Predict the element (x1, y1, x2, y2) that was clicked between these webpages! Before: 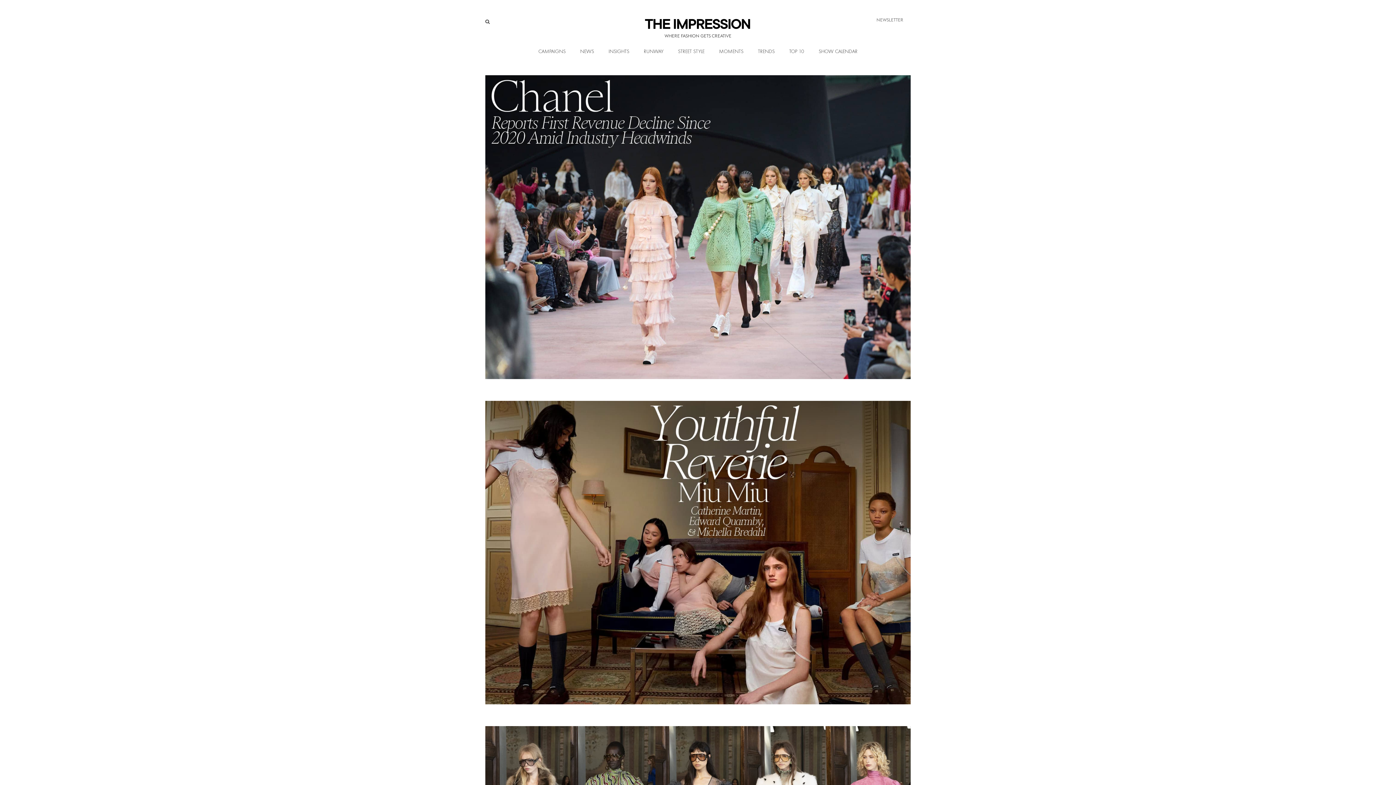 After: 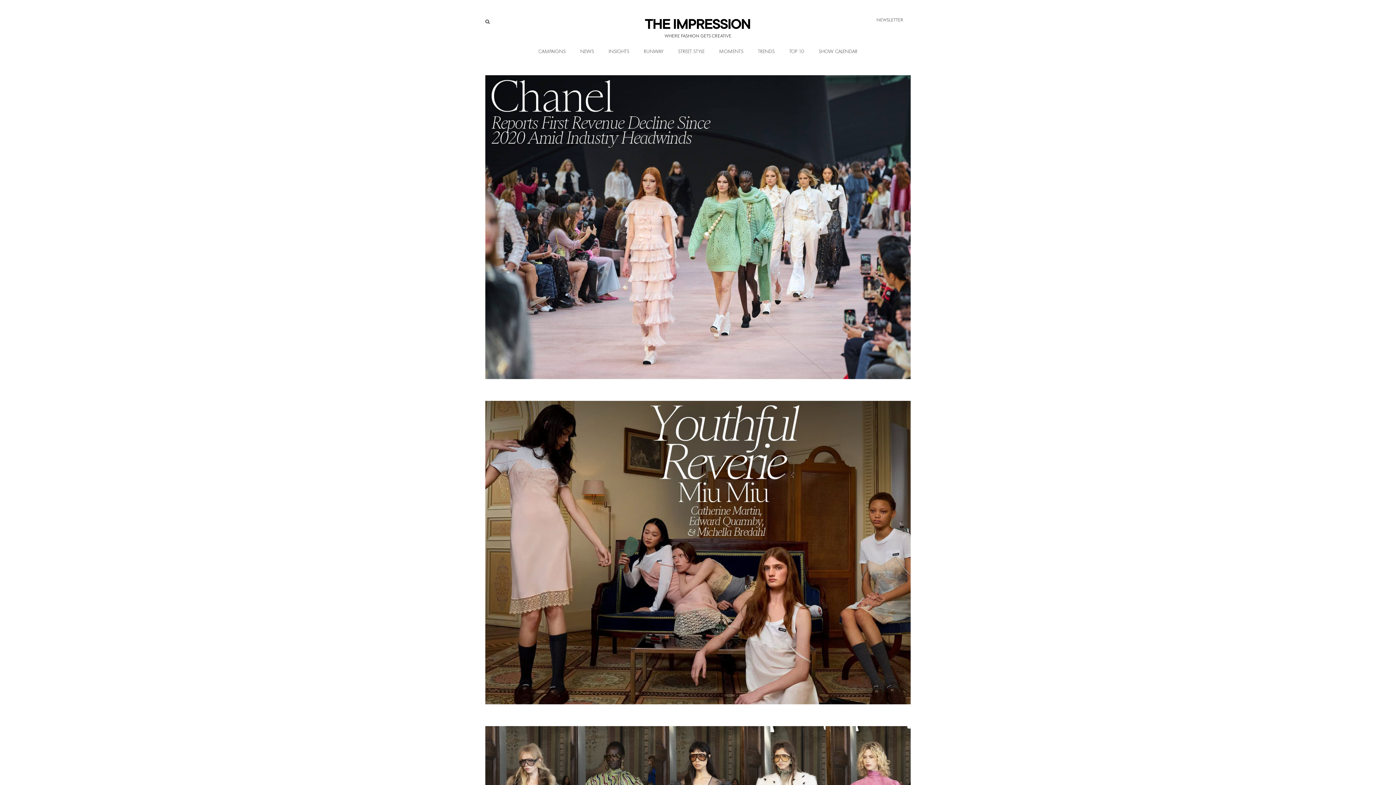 Action: bbox: (643, 10, 752, 38) label: WHERE FASHION GETS CREATIVE